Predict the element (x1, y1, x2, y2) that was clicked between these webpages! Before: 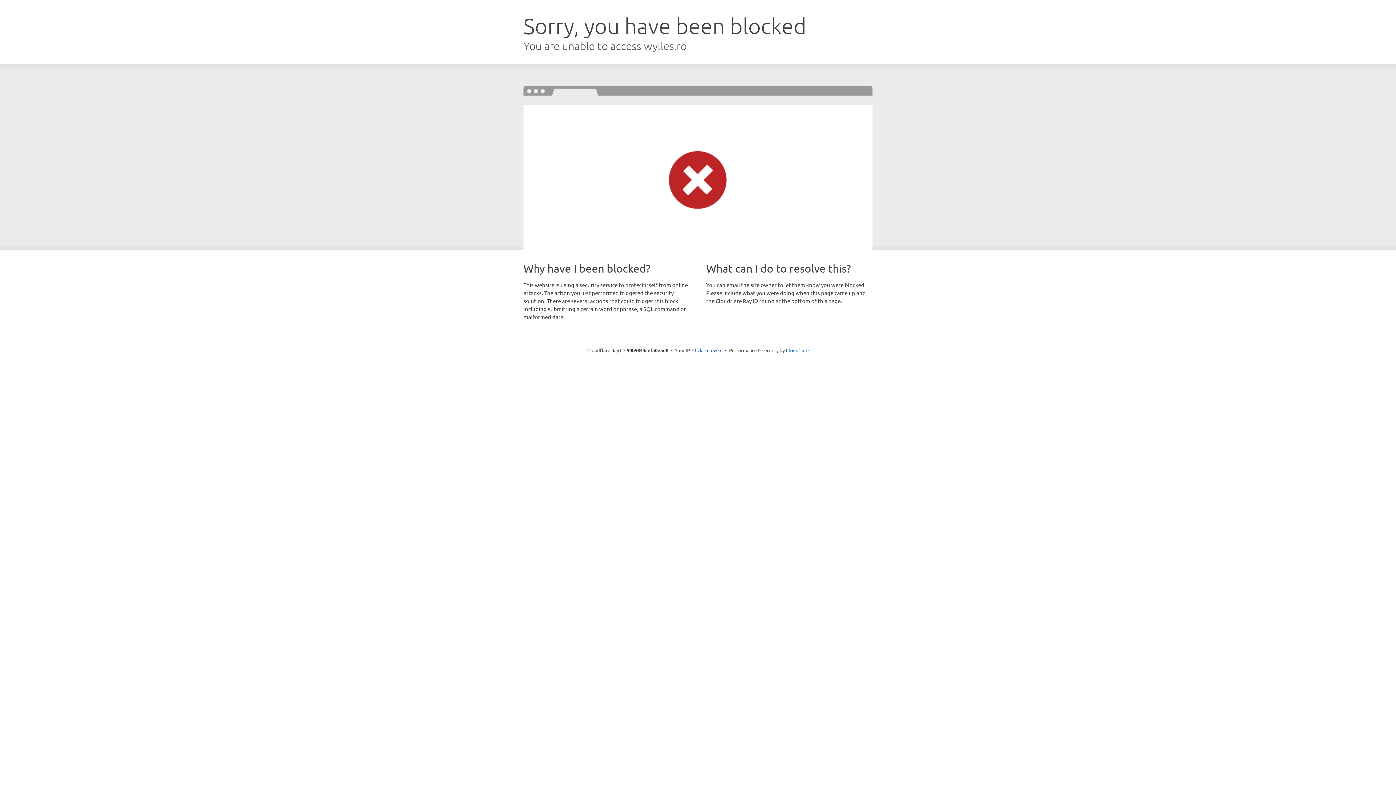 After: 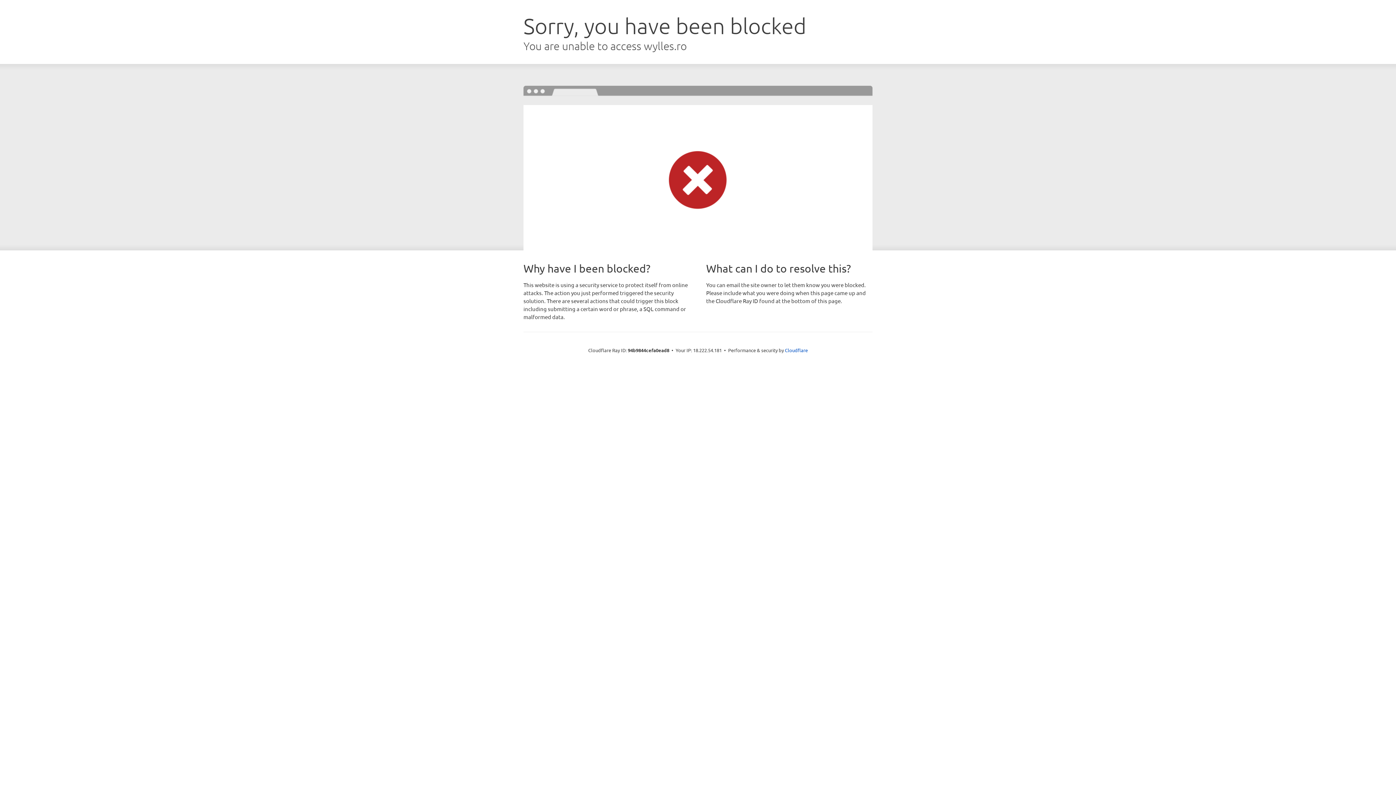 Action: bbox: (692, 346, 722, 353) label: Click to reveal